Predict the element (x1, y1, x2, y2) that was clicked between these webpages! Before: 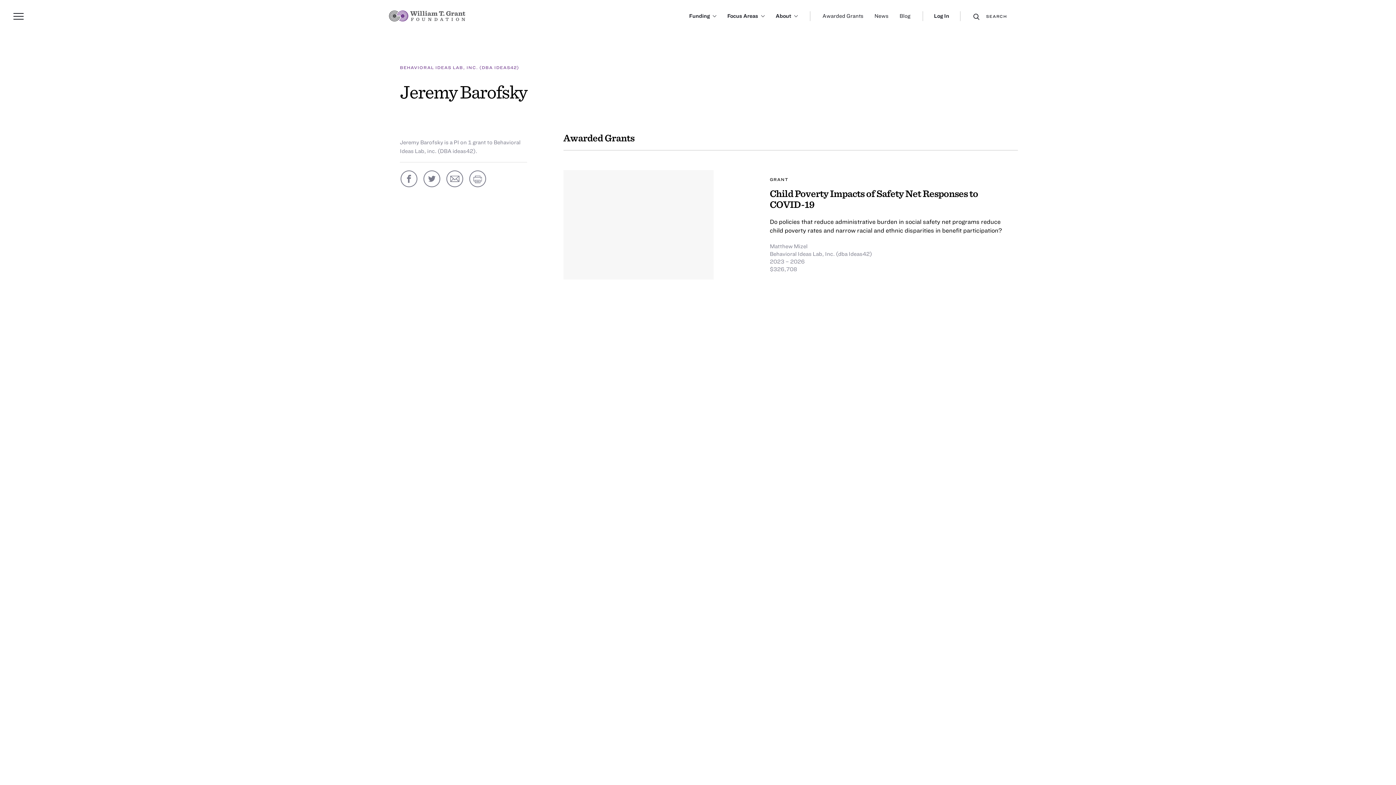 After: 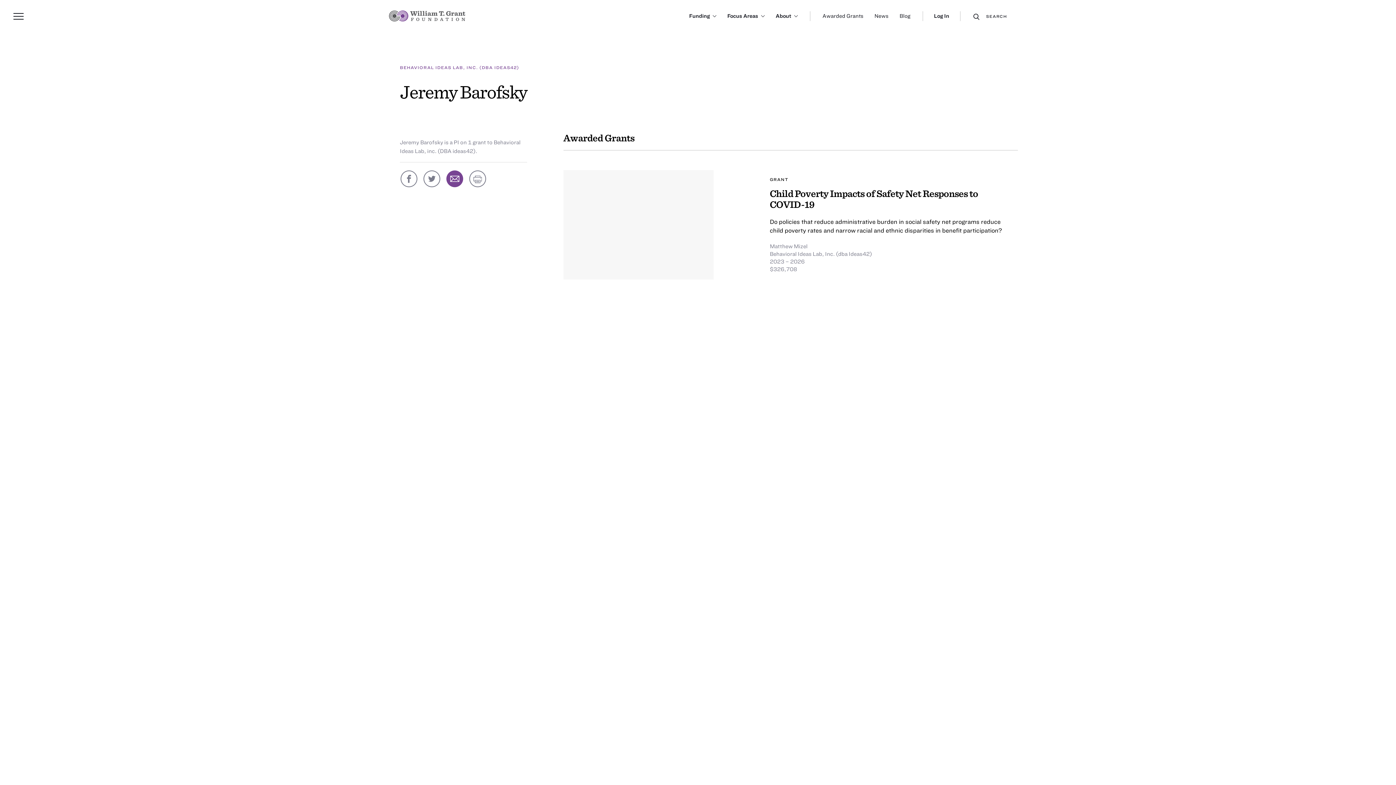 Action: bbox: (445, 169, 464, 189)